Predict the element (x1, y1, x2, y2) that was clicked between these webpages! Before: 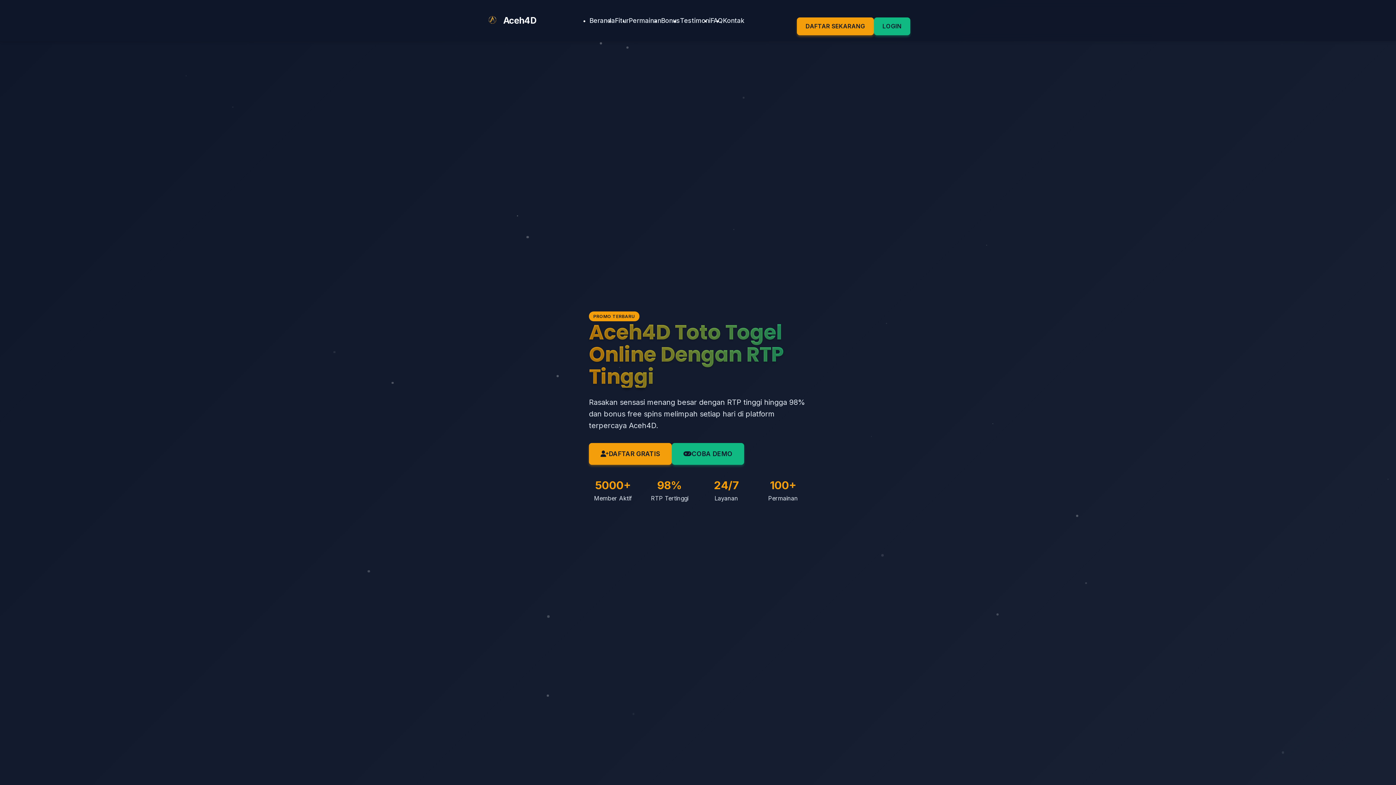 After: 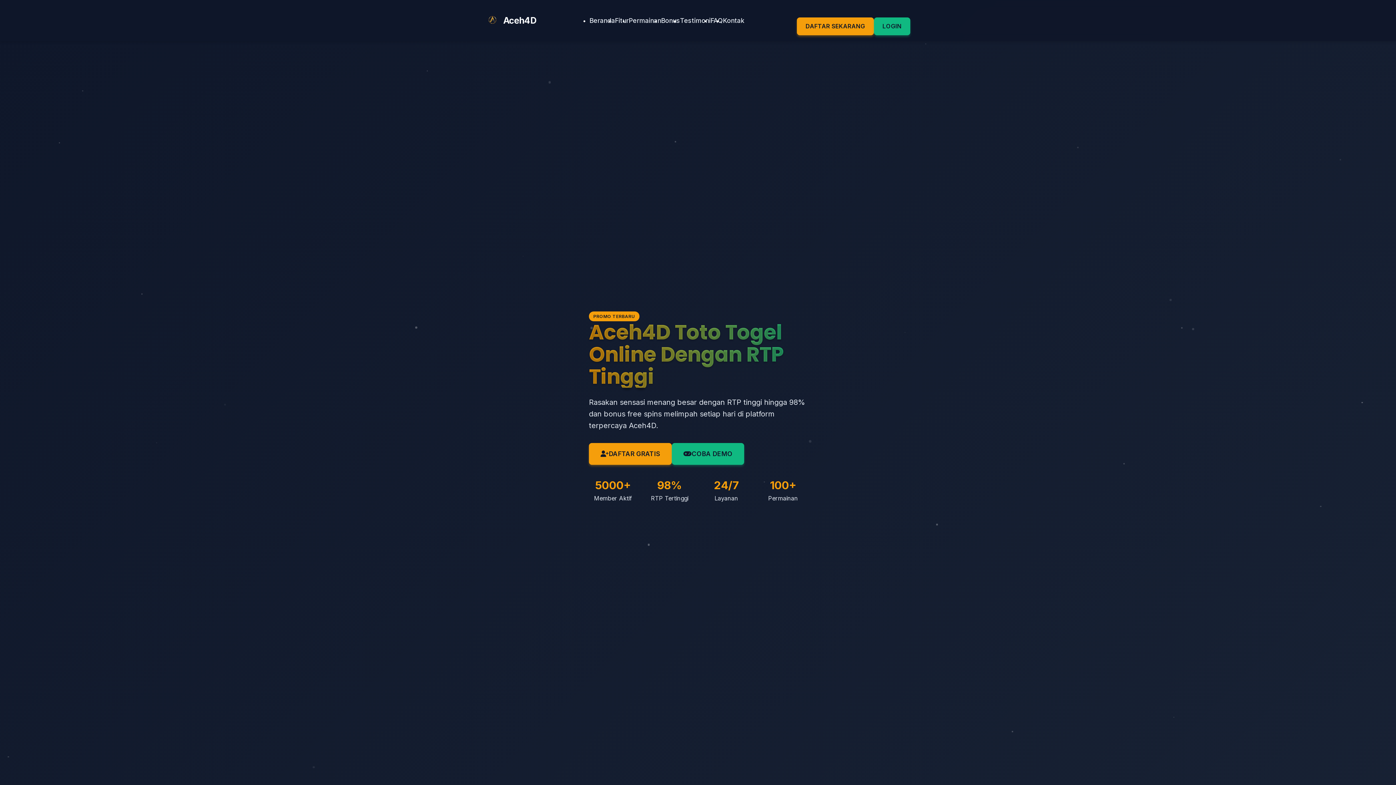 Action: bbox: (485, 13, 537, 27) label: Aceh4D